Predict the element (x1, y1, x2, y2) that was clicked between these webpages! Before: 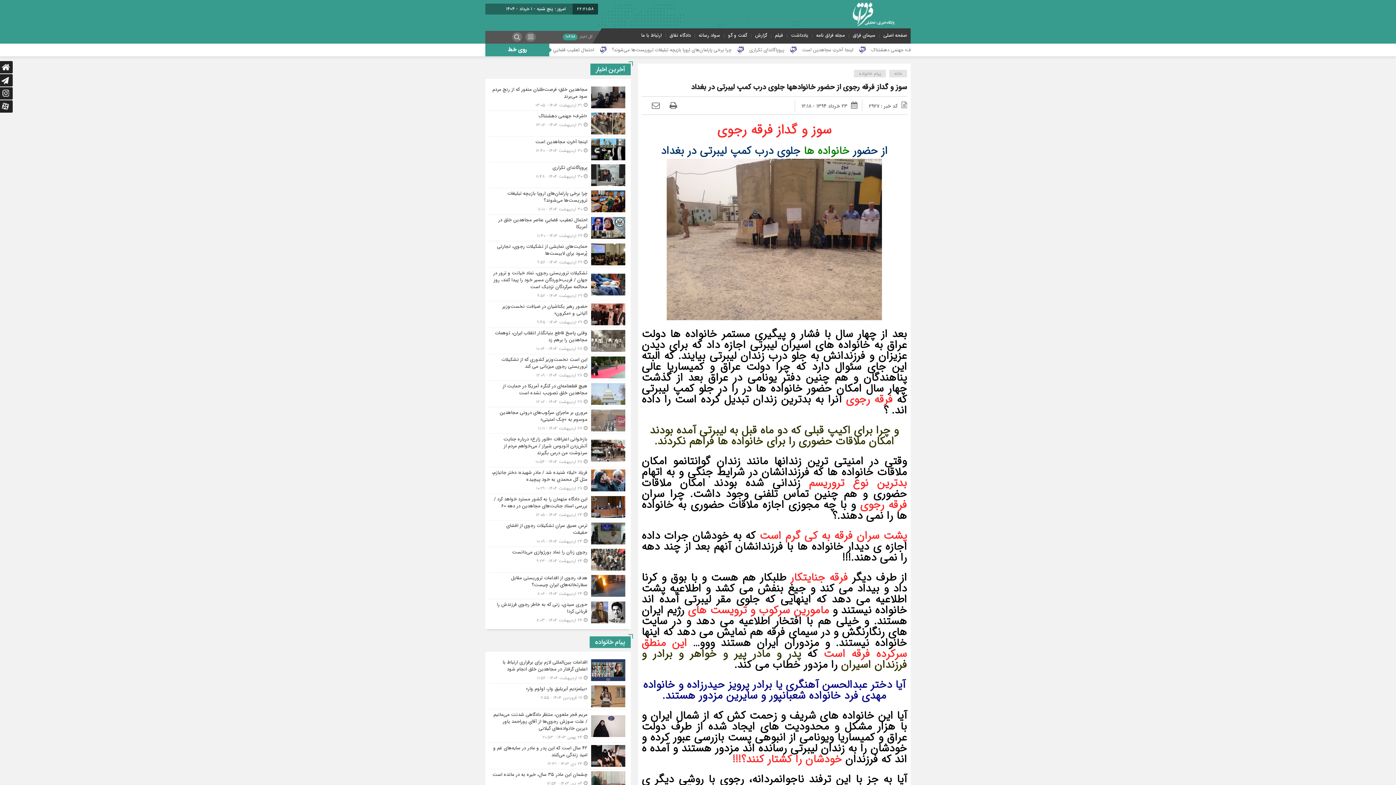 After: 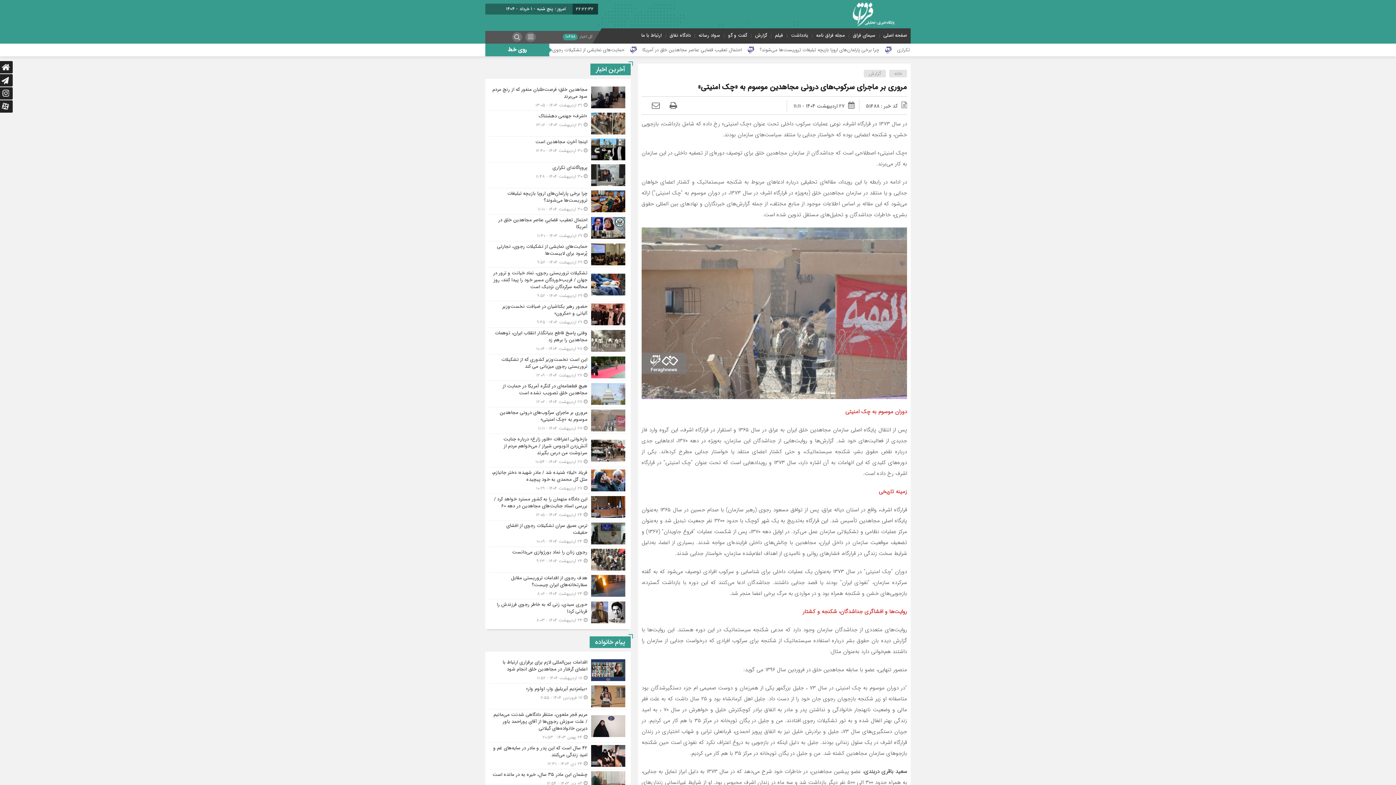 Action: bbox: (489, 407, 627, 433)